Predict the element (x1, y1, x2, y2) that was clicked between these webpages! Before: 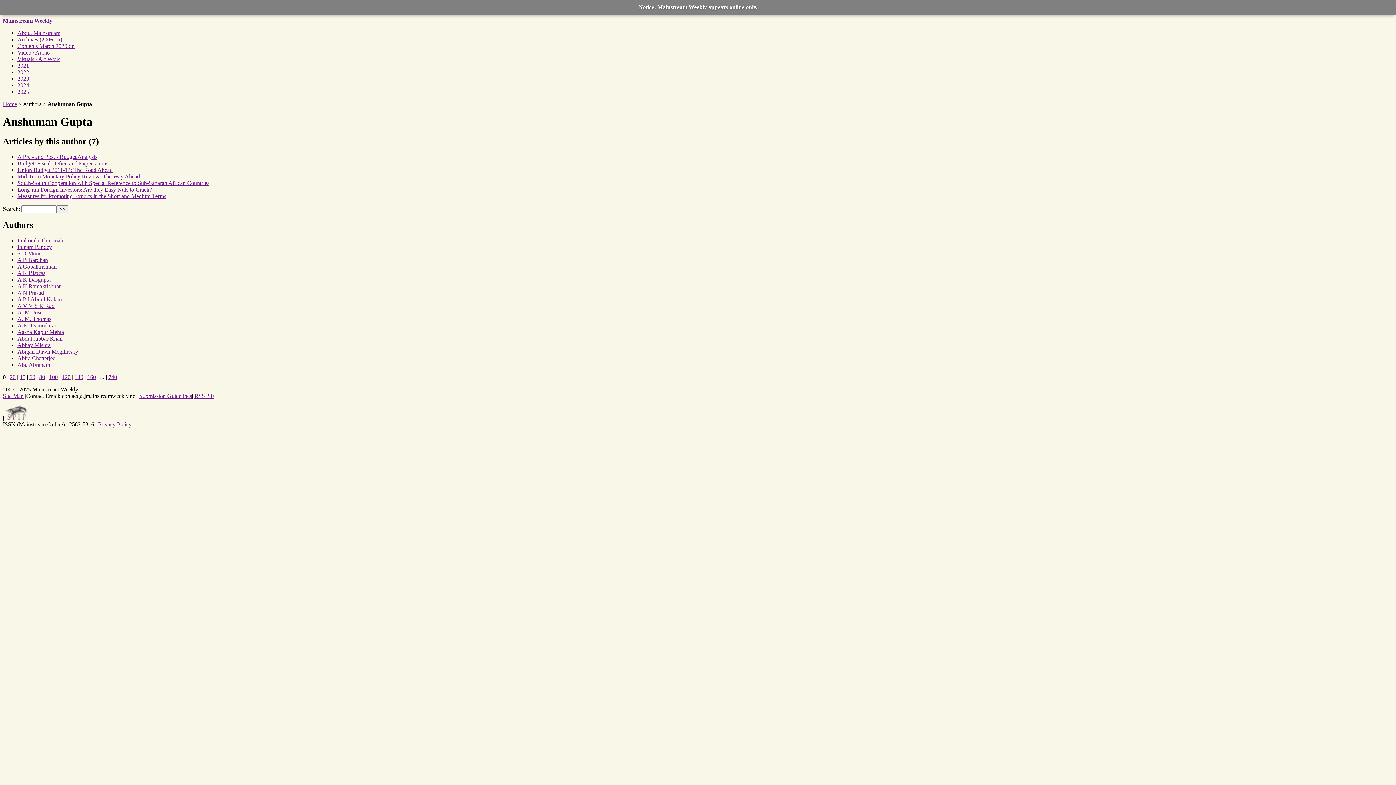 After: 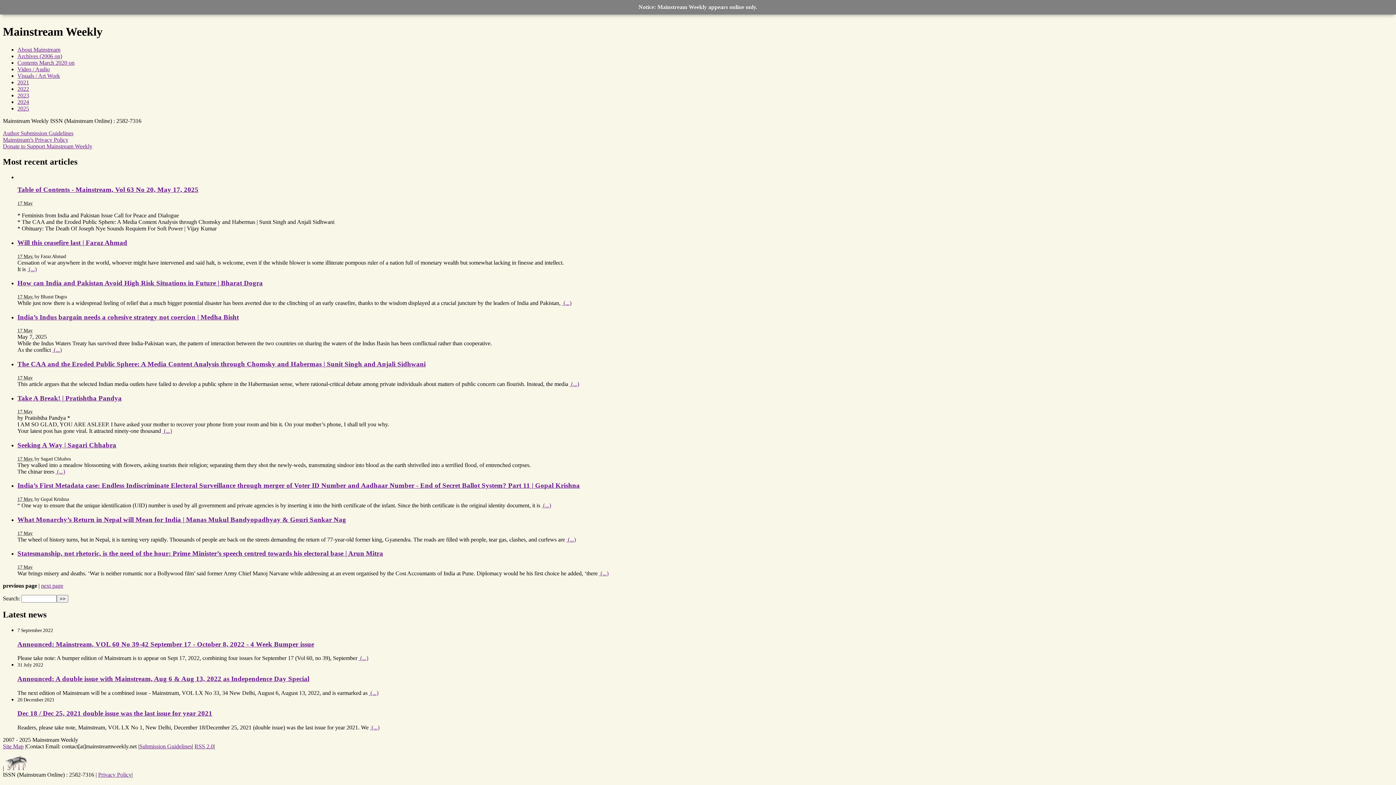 Action: label: Mainstream Weekly bbox: (2, 17, 52, 23)